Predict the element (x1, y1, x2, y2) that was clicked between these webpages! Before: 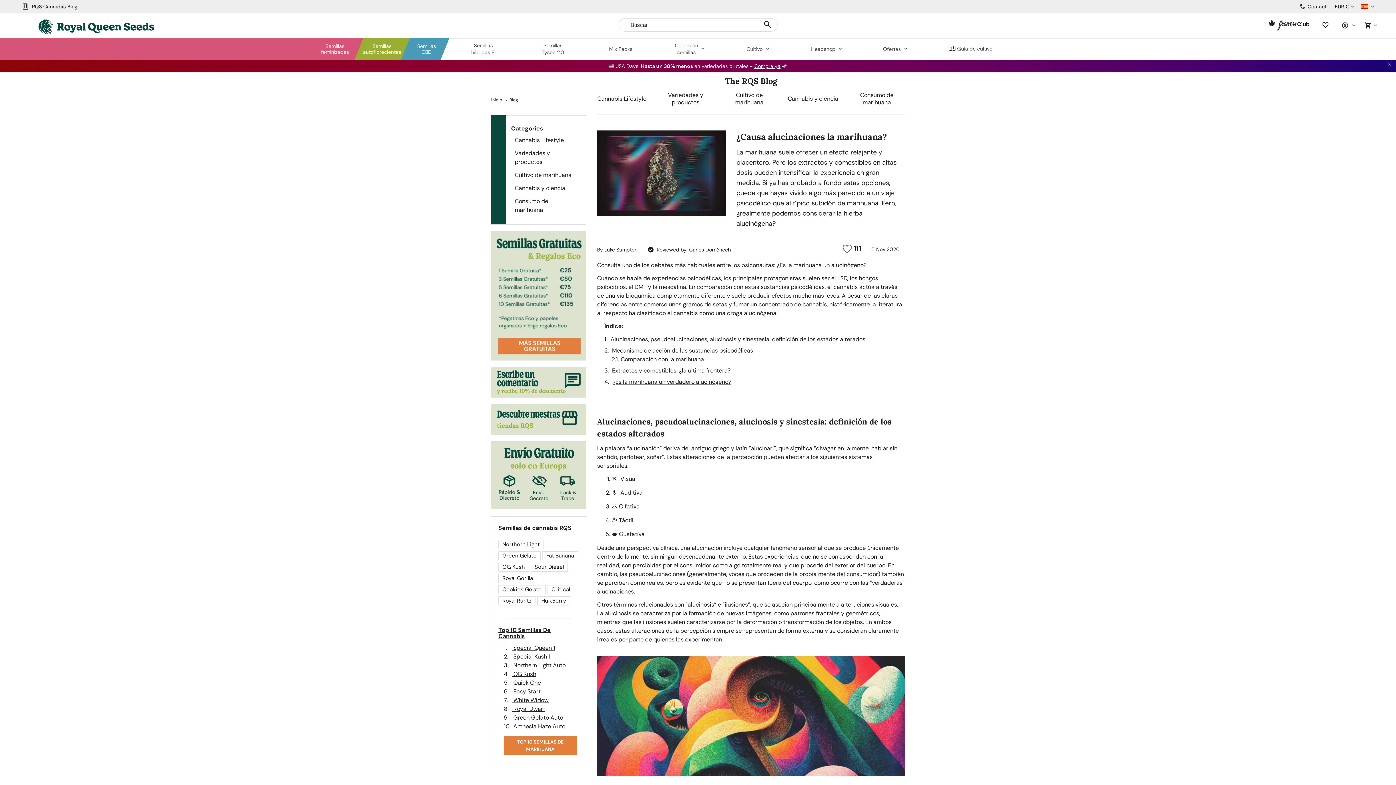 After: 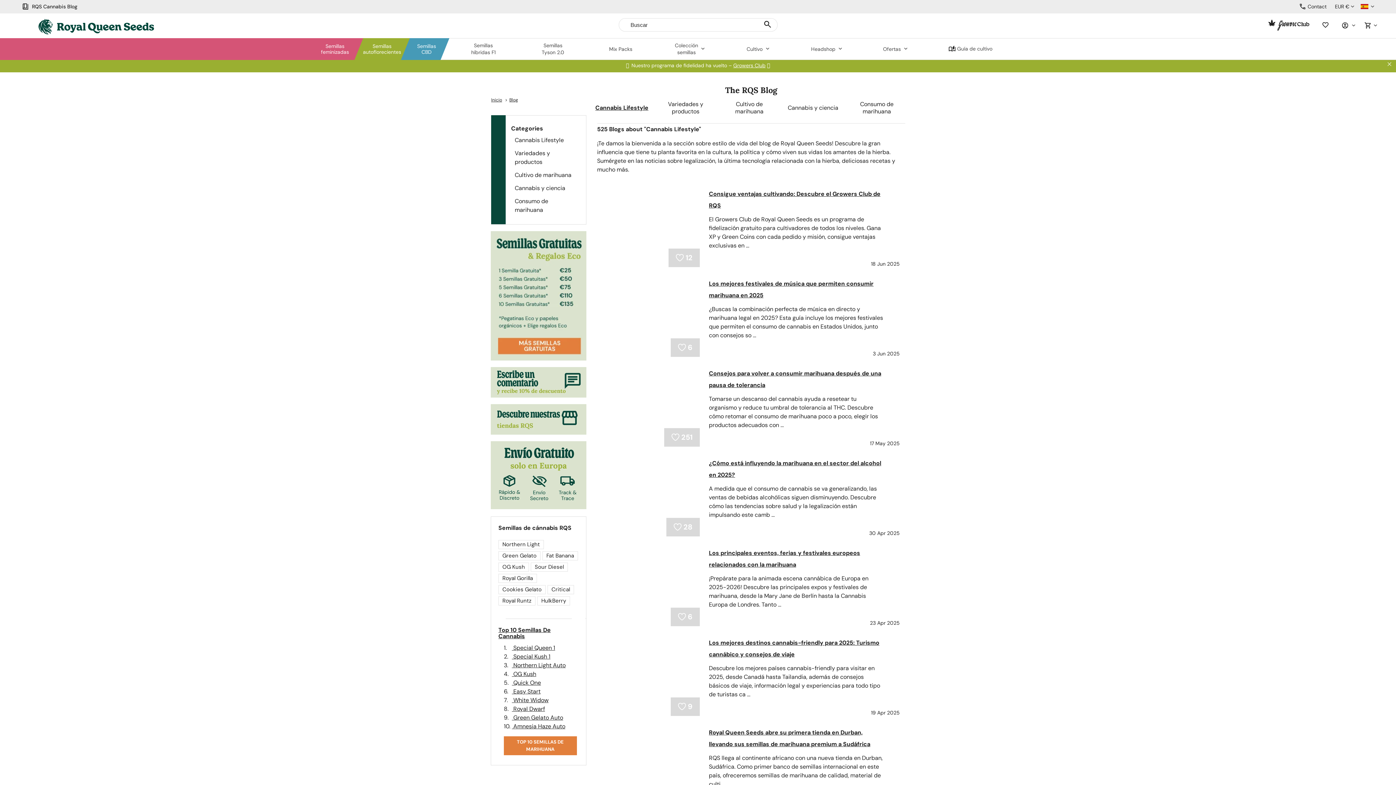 Action: label: Cannabis Lifestyle bbox: (514, 136, 564, 144)